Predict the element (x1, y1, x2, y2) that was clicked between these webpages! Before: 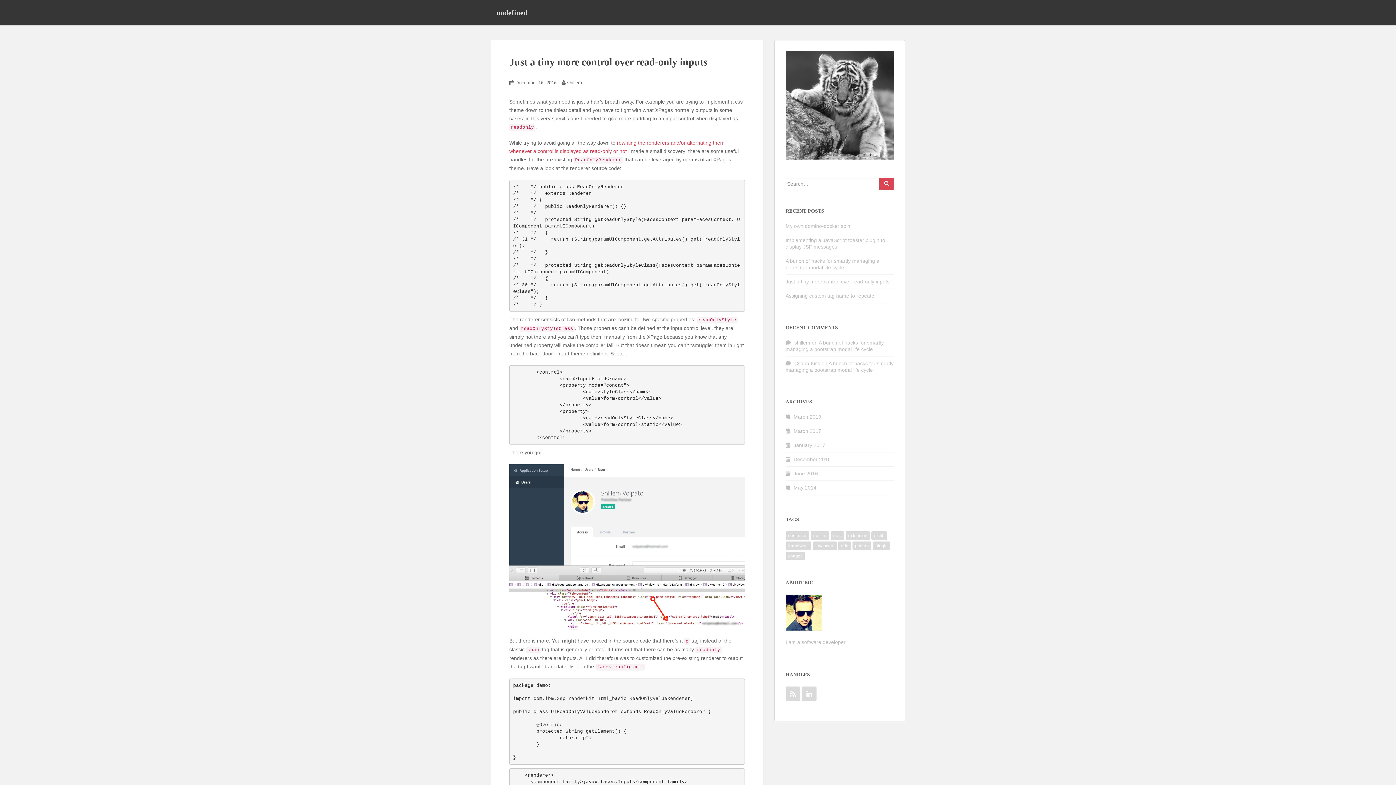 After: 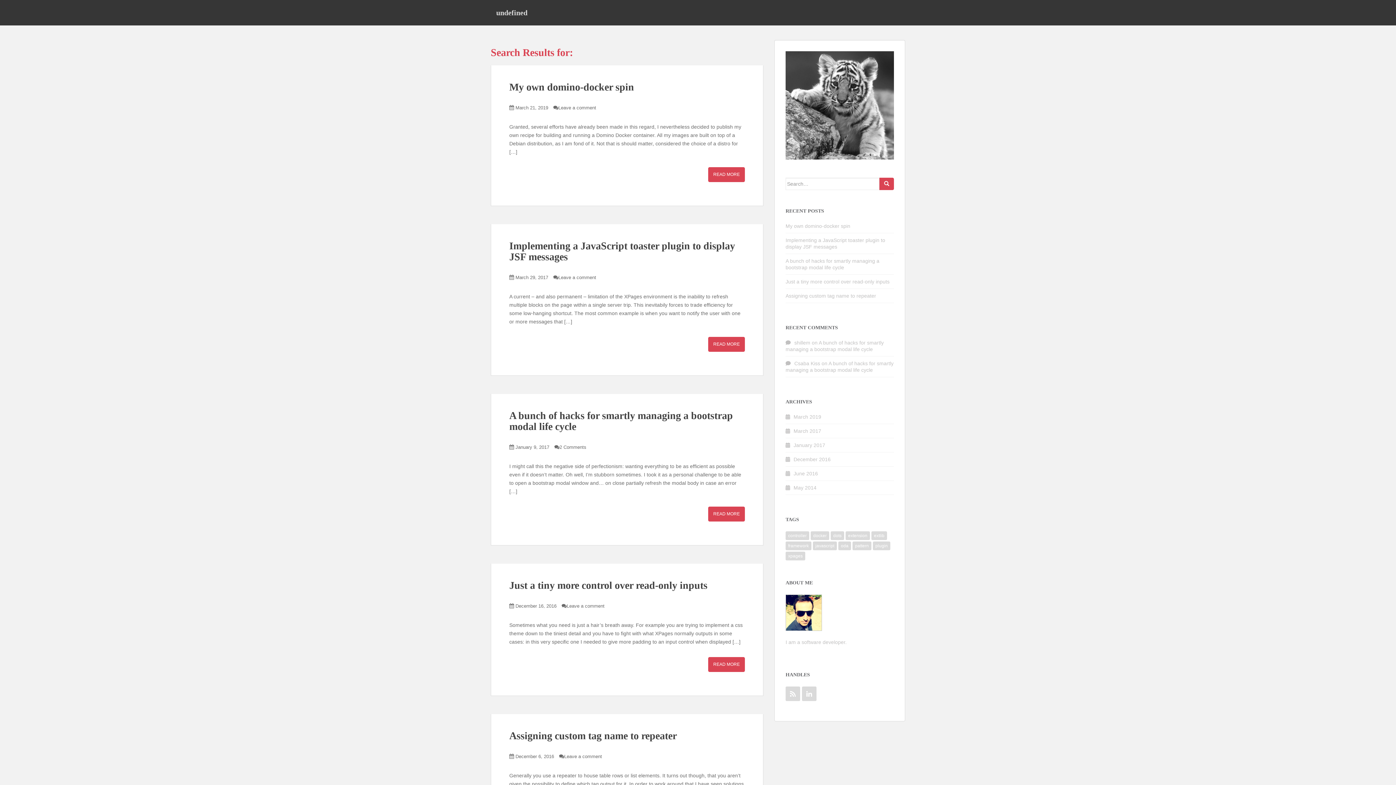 Action: bbox: (879, 177, 894, 190)